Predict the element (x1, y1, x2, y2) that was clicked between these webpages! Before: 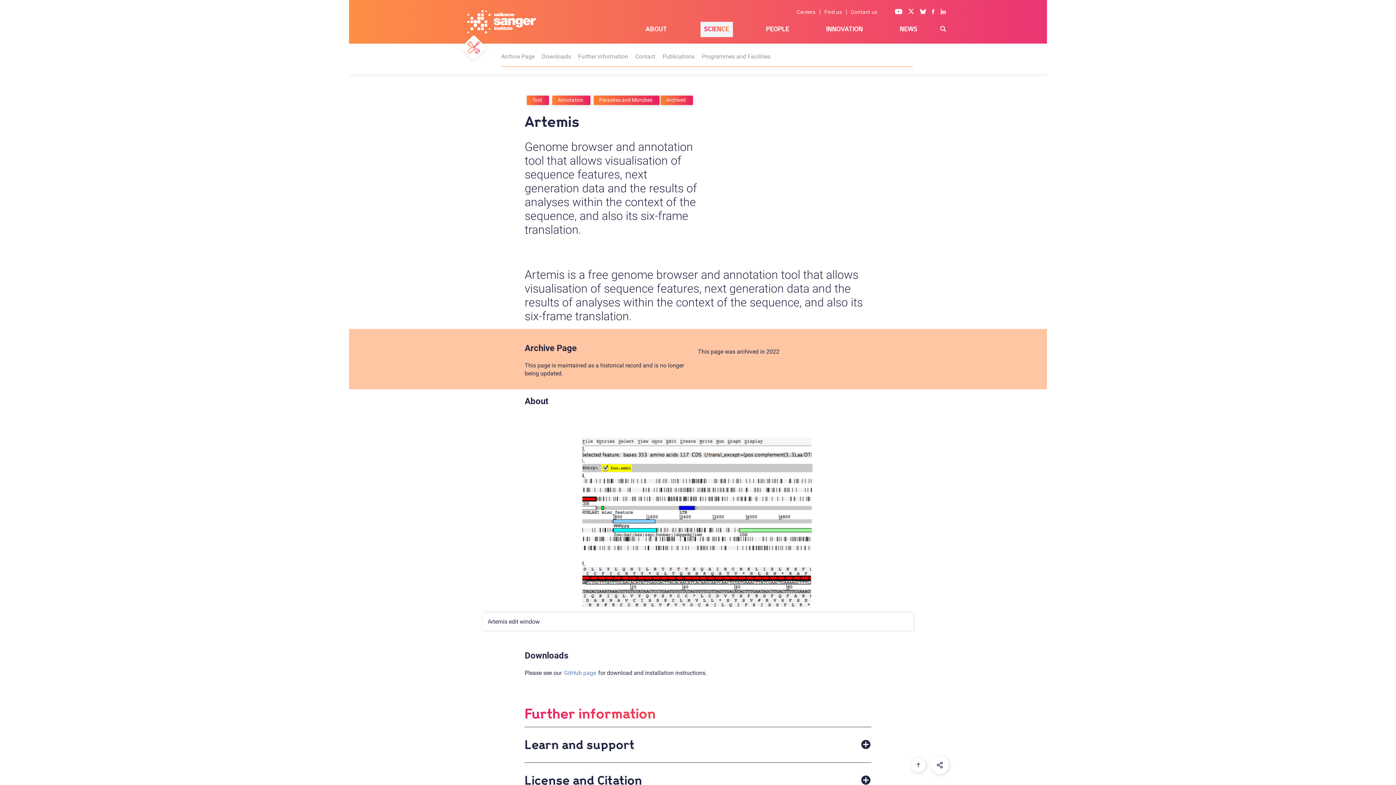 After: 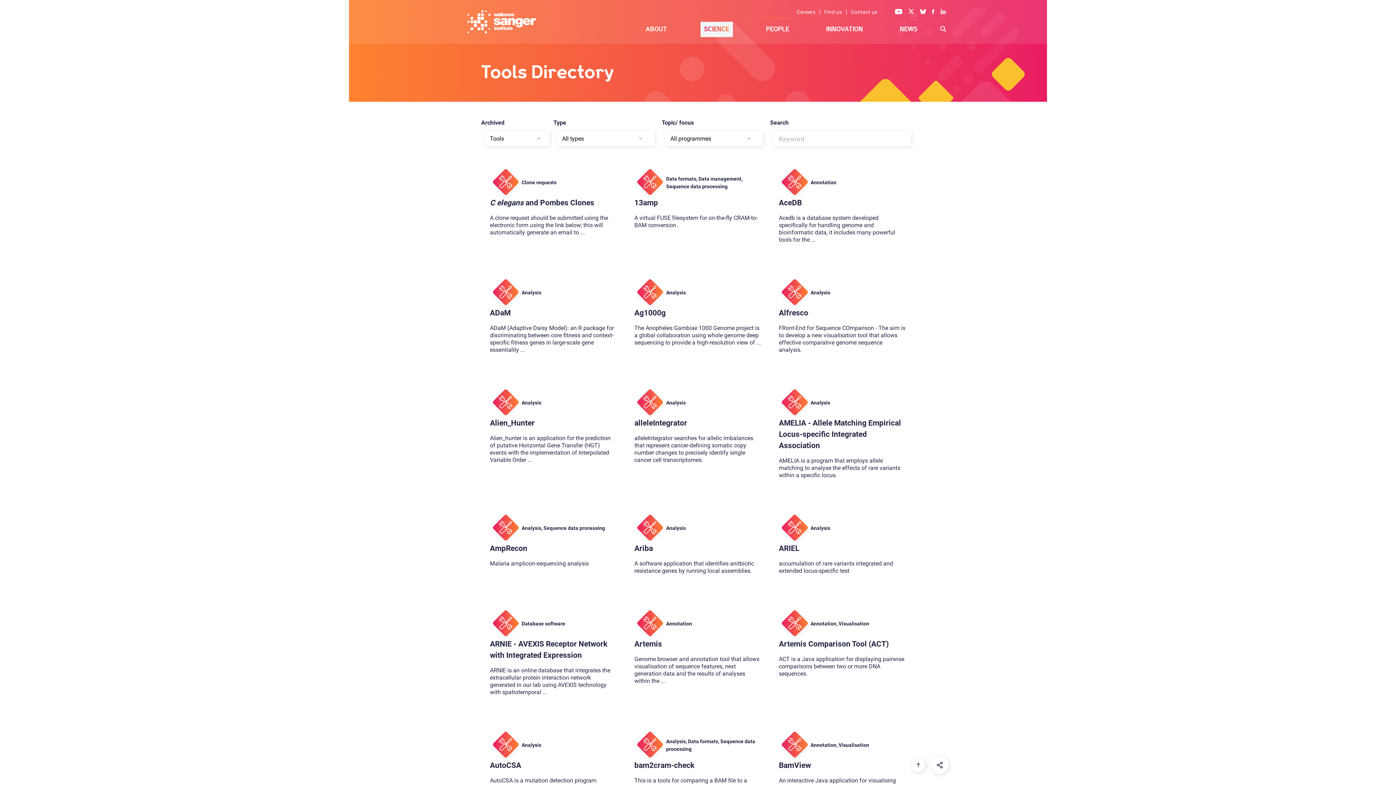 Action: label: Tool bbox: (527, 95, 550, 106)